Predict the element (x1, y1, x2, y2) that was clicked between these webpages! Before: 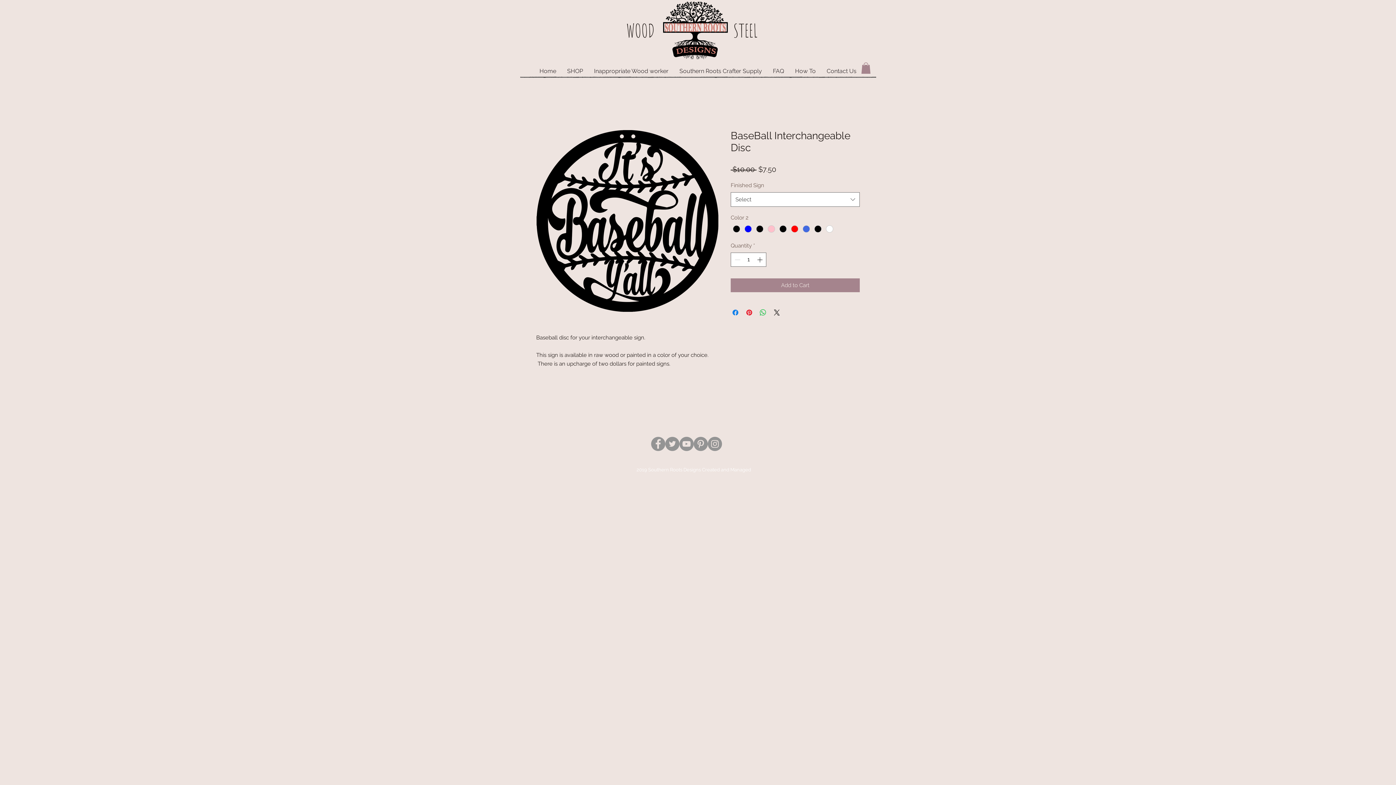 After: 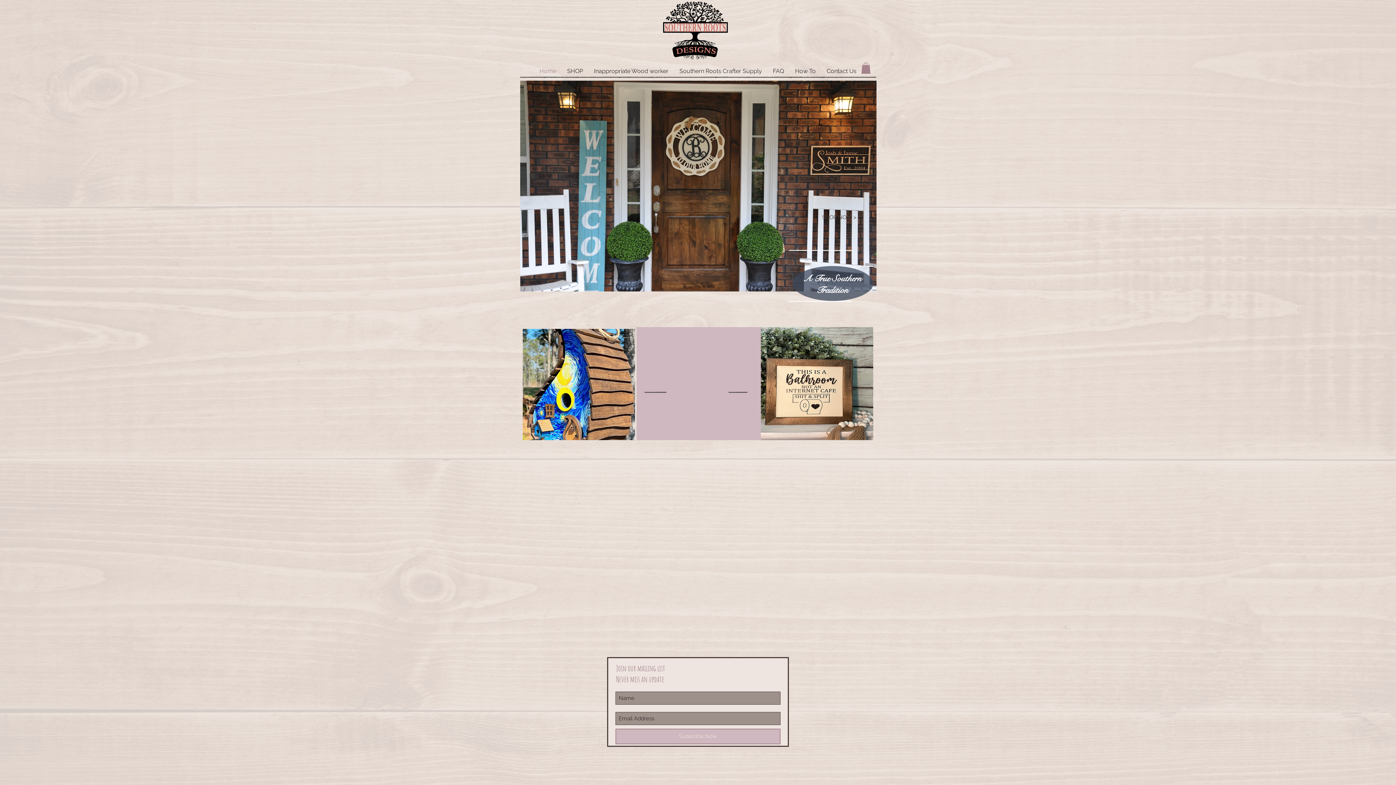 Action: bbox: (733, 18, 757, 41) label: STEEL